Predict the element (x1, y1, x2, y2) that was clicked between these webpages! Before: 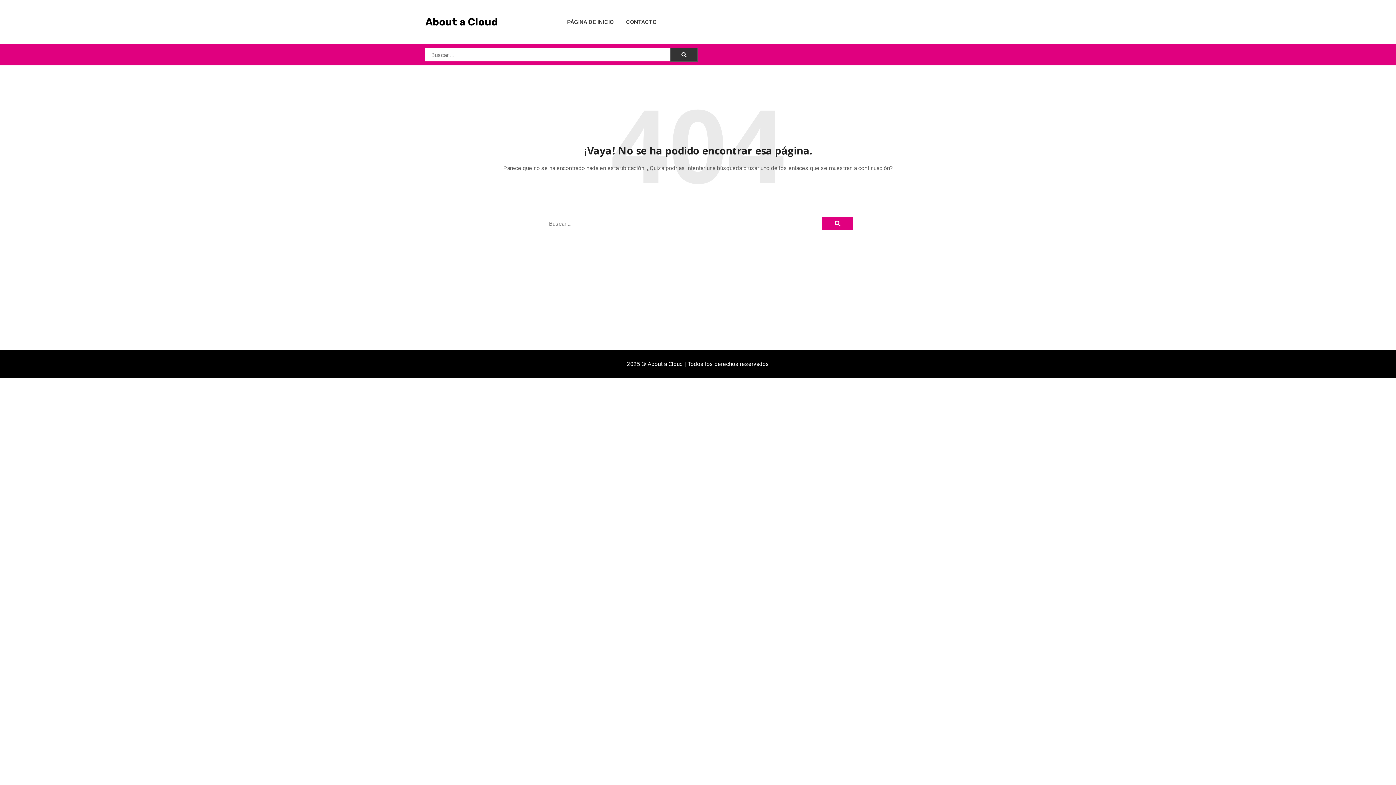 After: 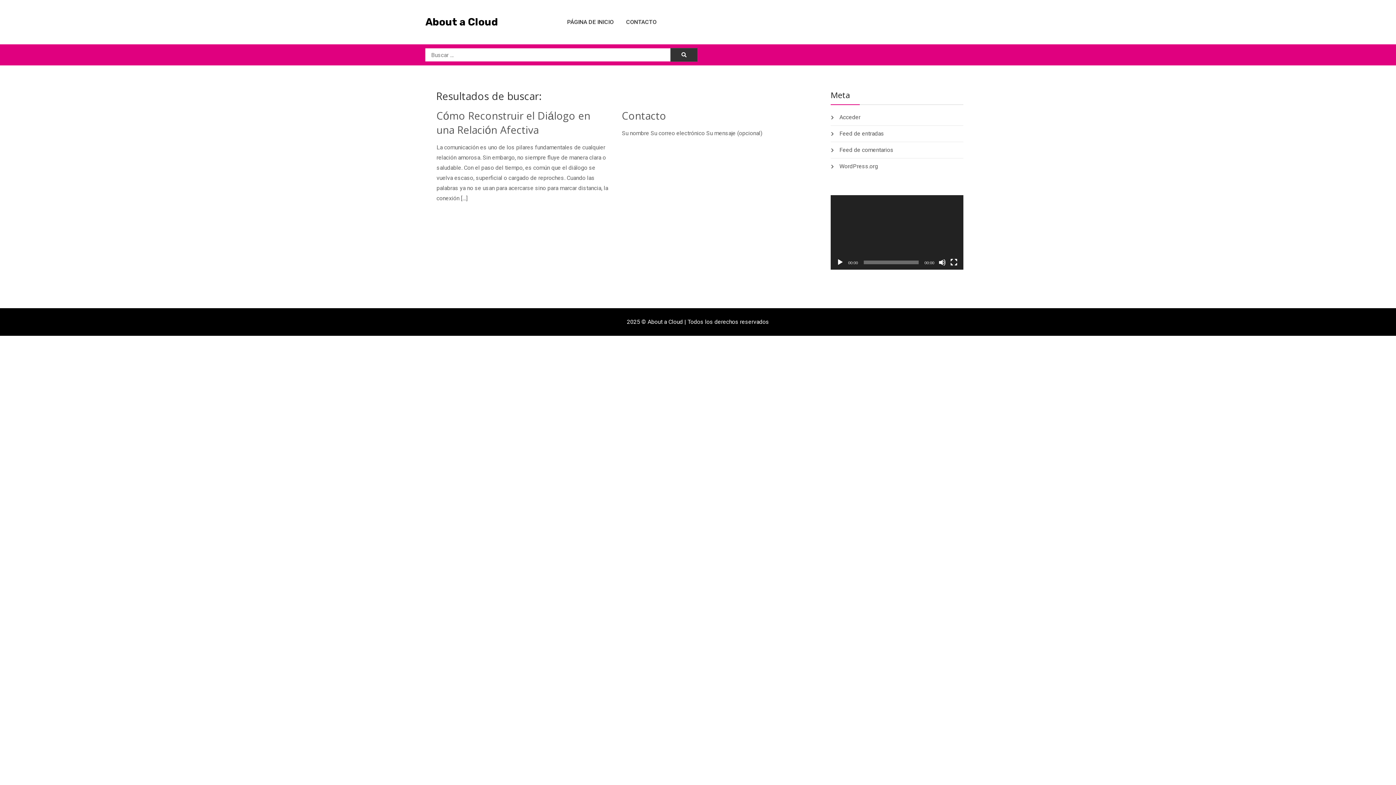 Action: bbox: (670, 48, 697, 61)